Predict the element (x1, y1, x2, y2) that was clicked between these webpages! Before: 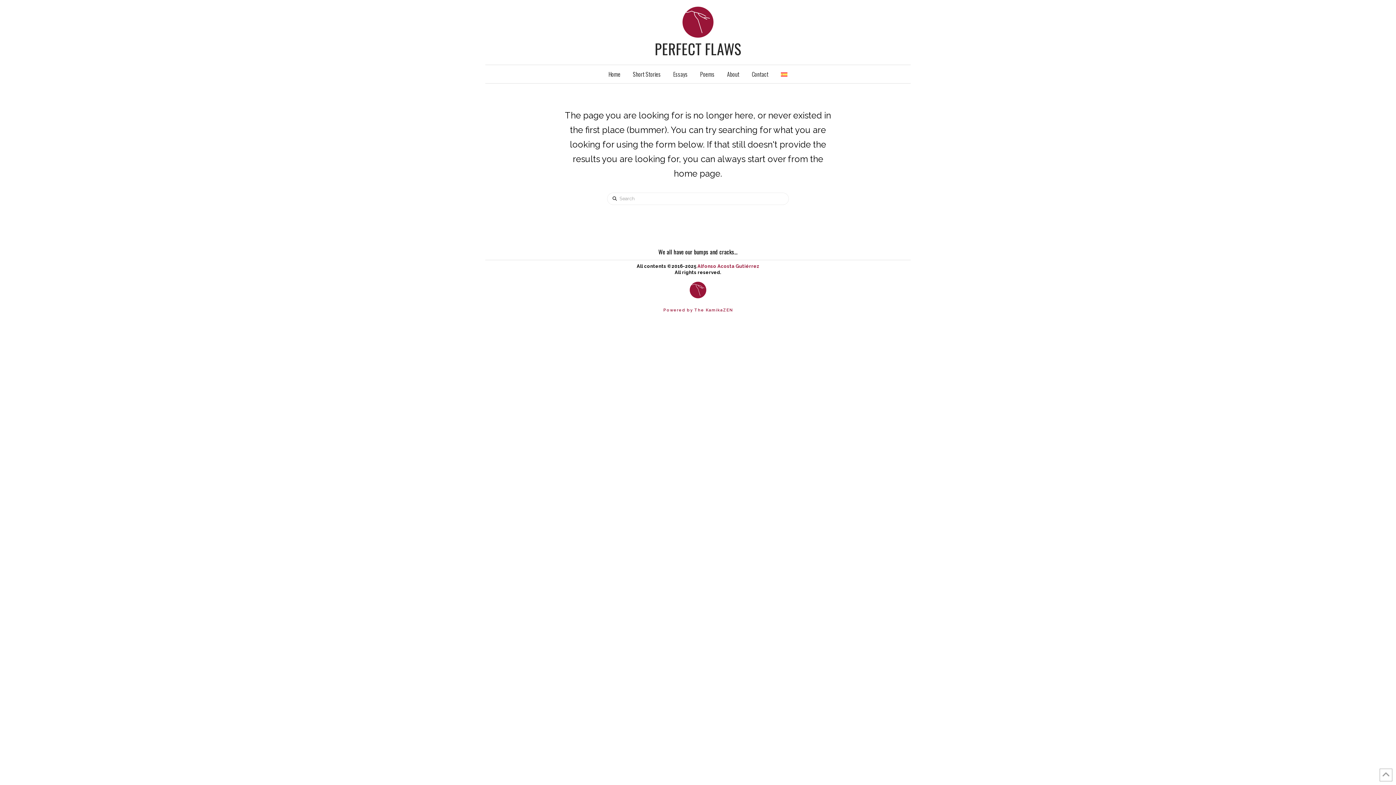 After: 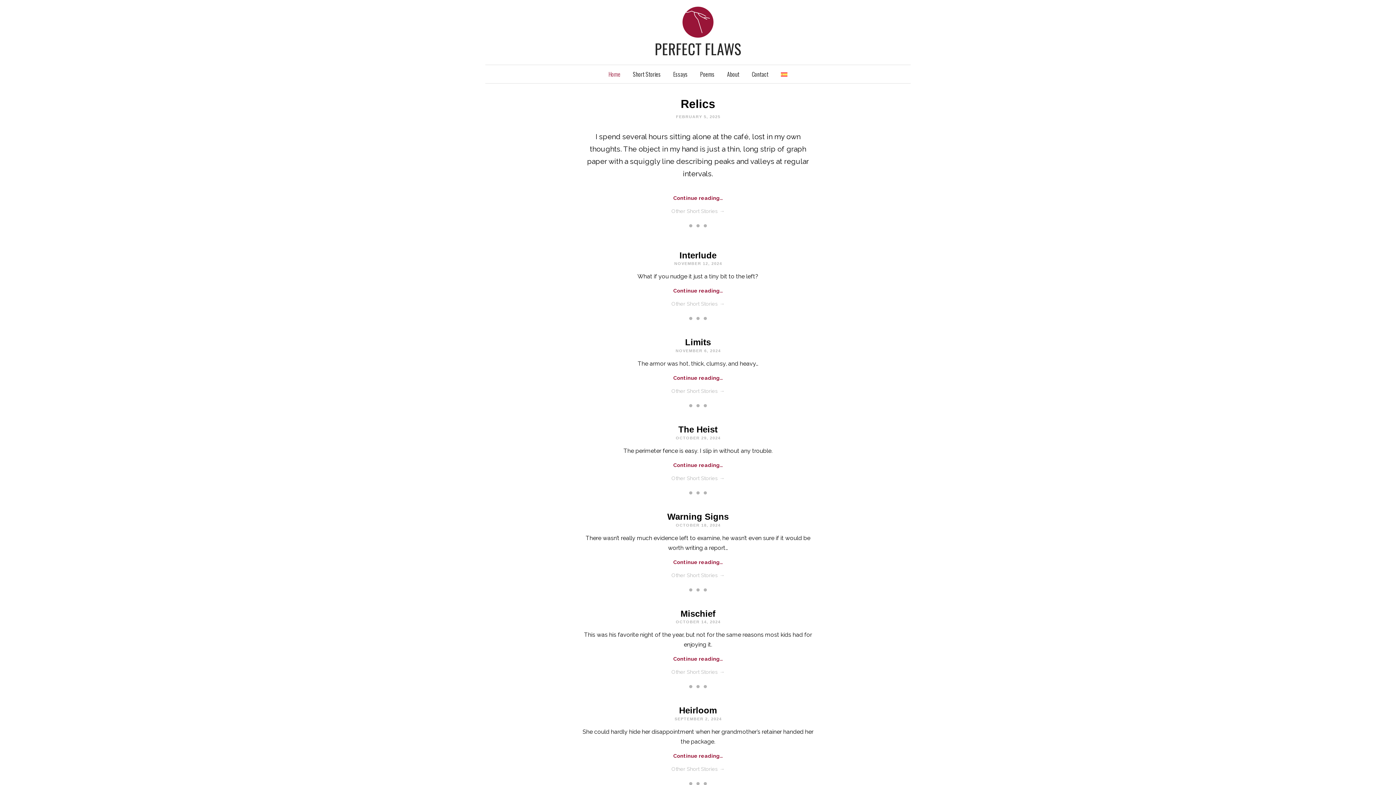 Action: bbox: (602, 65, 626, 83) label: Home